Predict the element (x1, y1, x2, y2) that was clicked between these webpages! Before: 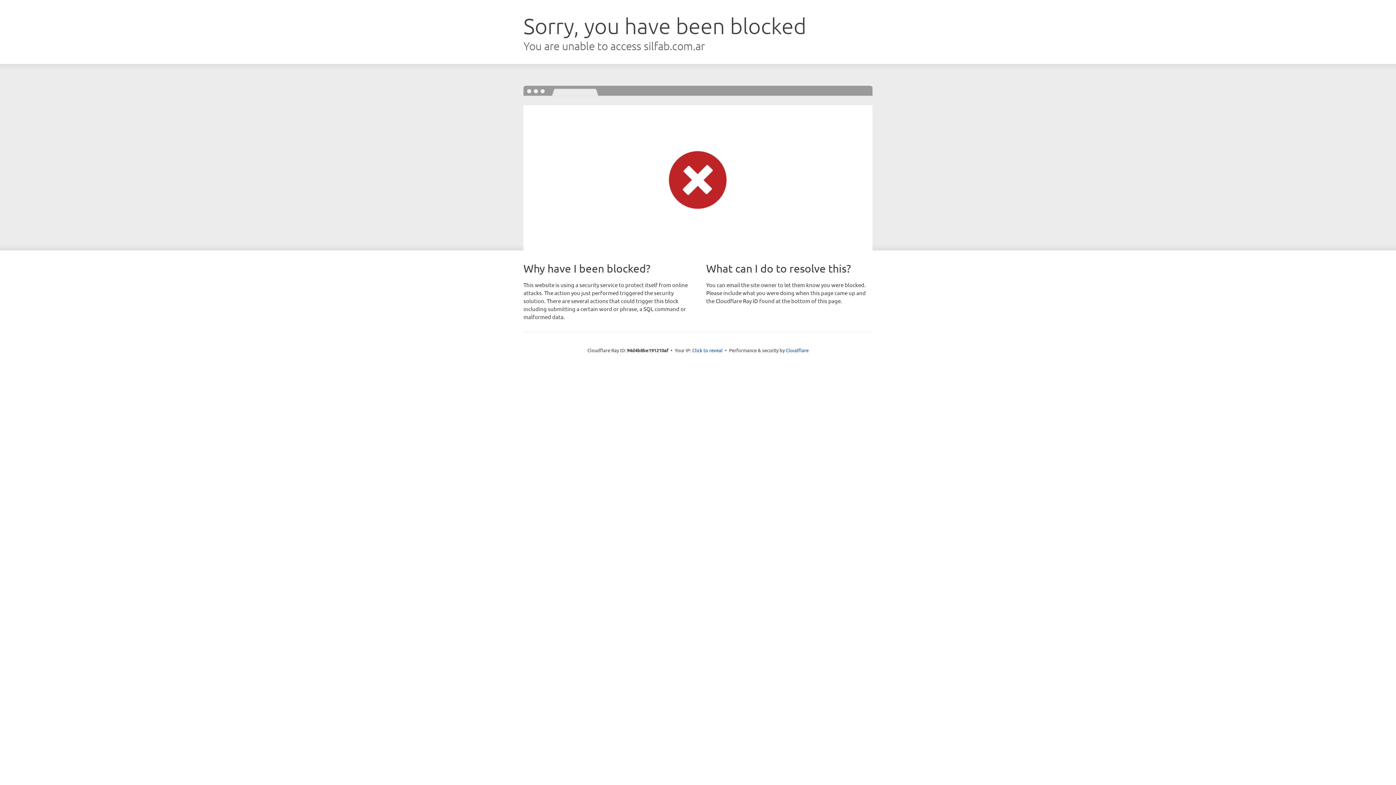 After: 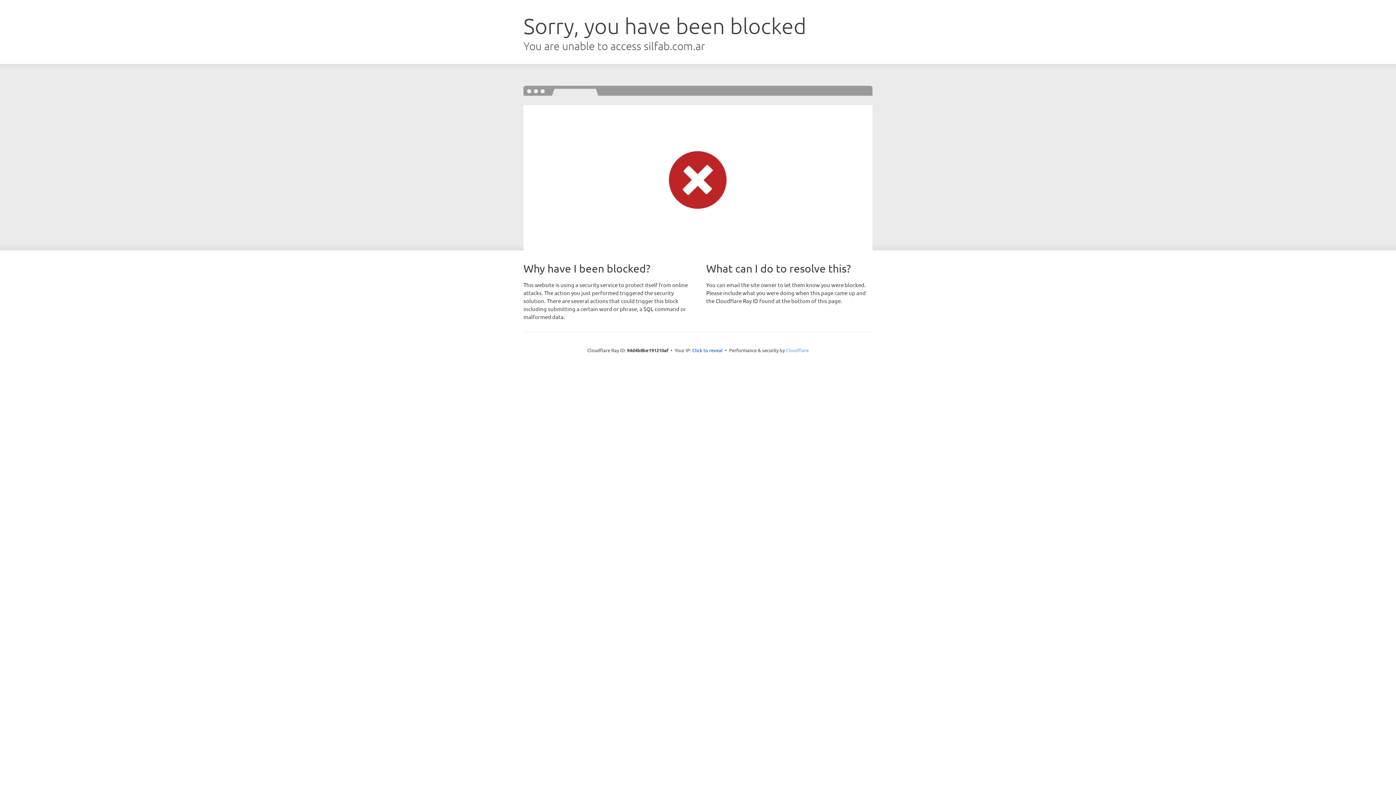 Action: bbox: (786, 347, 808, 353) label: Cloudflare